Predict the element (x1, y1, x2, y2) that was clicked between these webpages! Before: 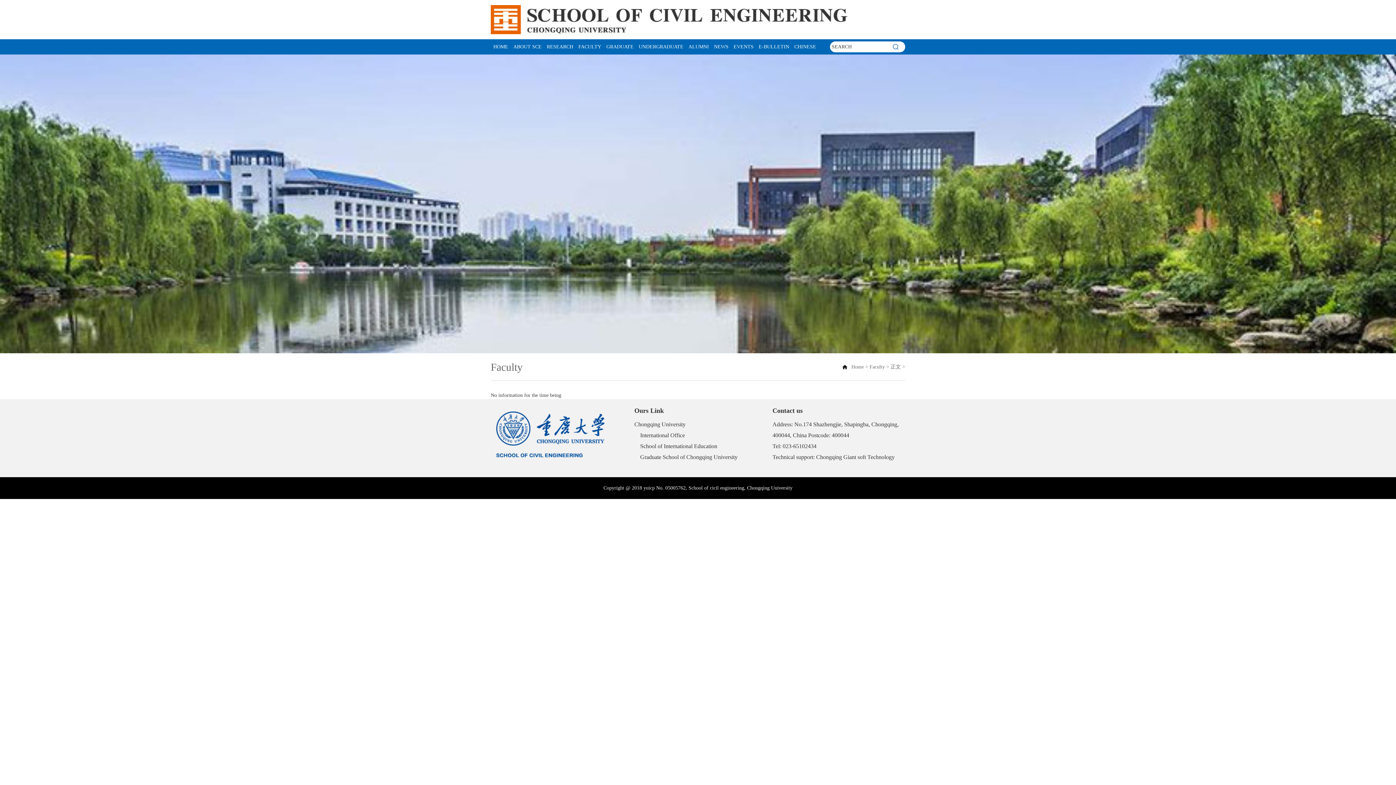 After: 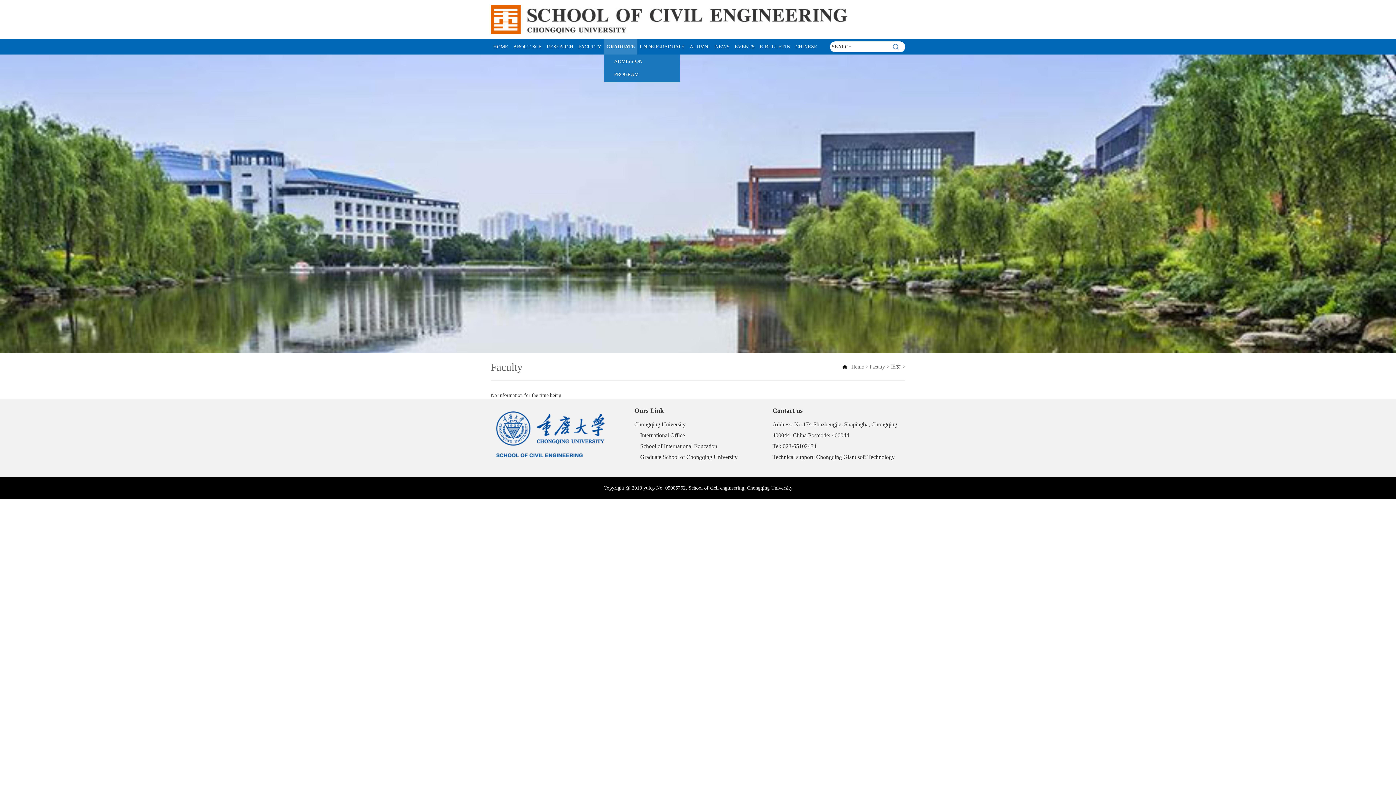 Action: bbox: (604, 39, 636, 54) label: GRADUATE